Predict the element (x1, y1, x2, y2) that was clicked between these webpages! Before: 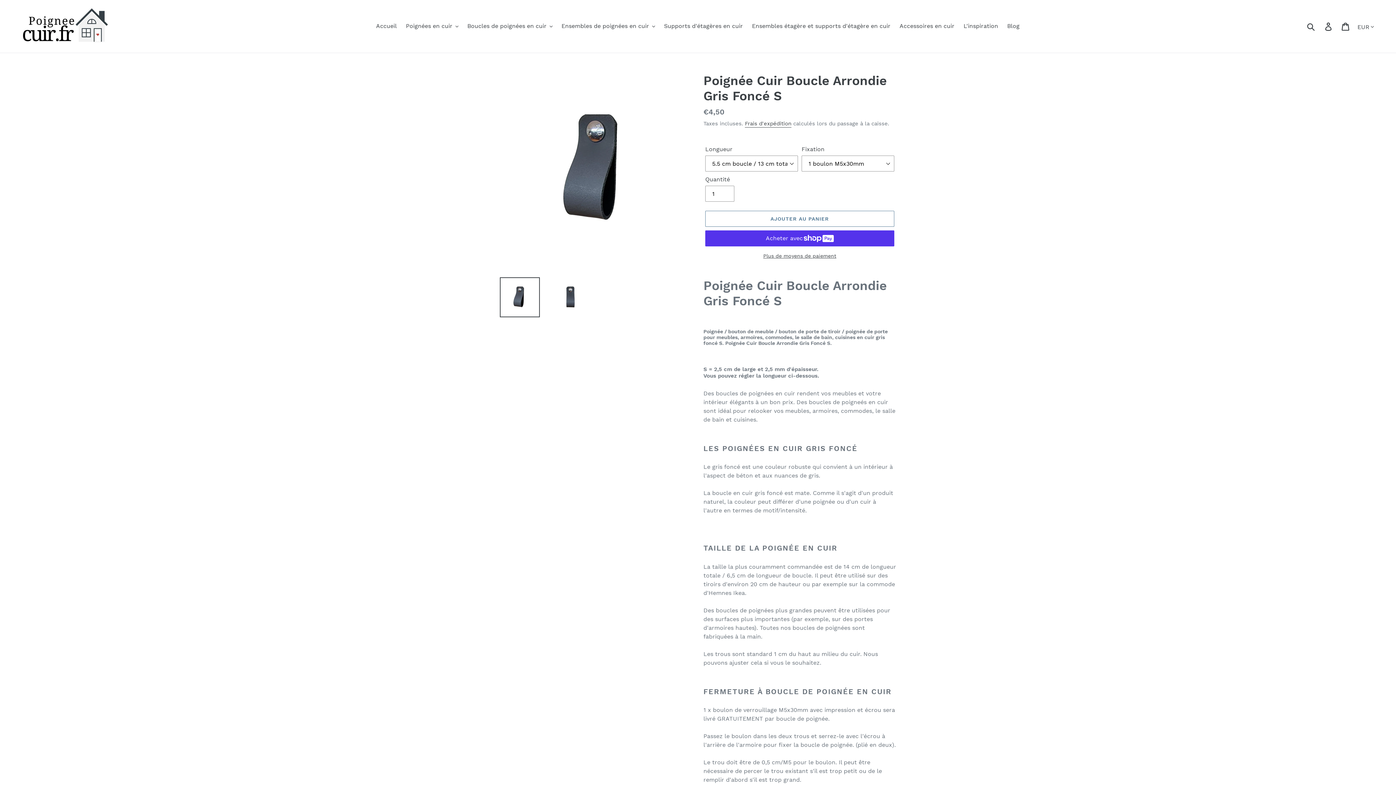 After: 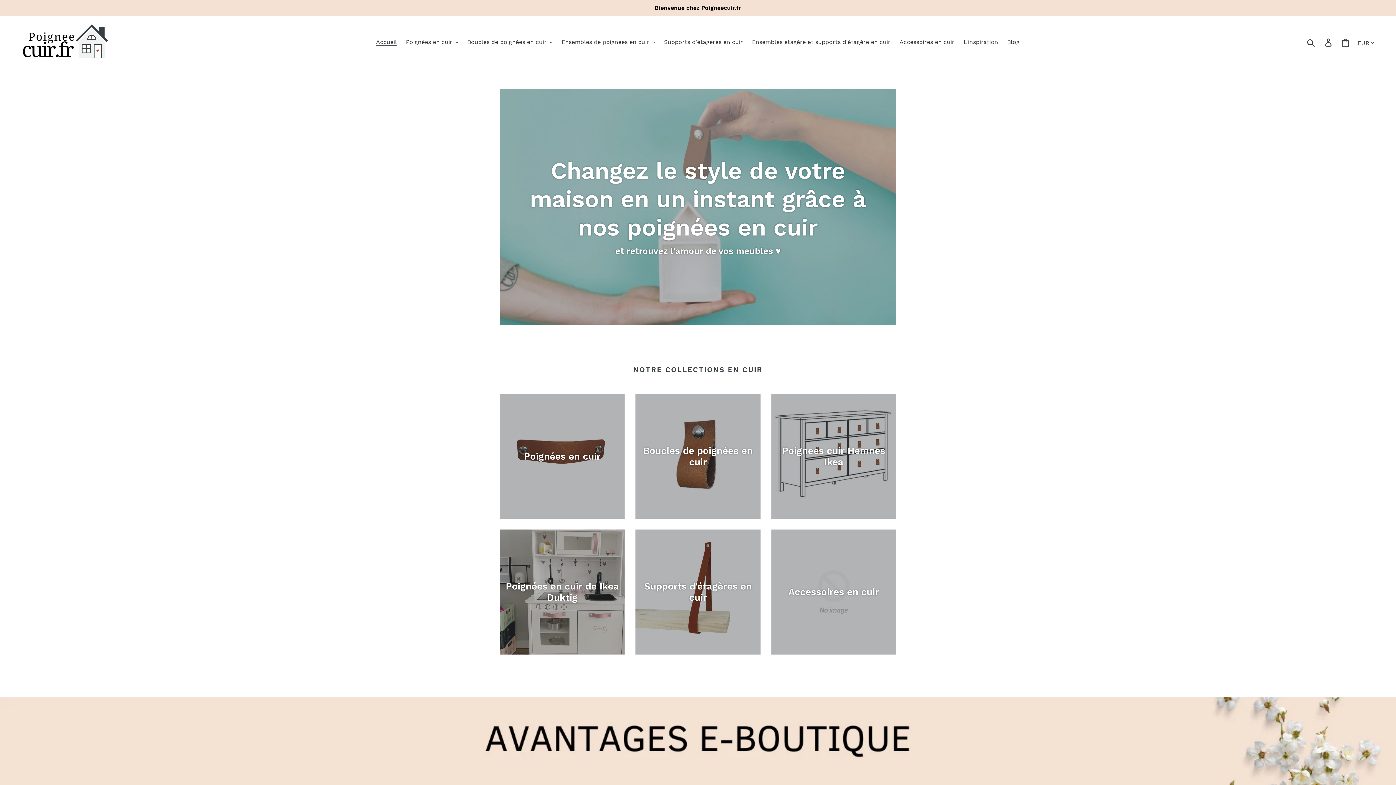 Action: bbox: (20, 5, 110, 47)